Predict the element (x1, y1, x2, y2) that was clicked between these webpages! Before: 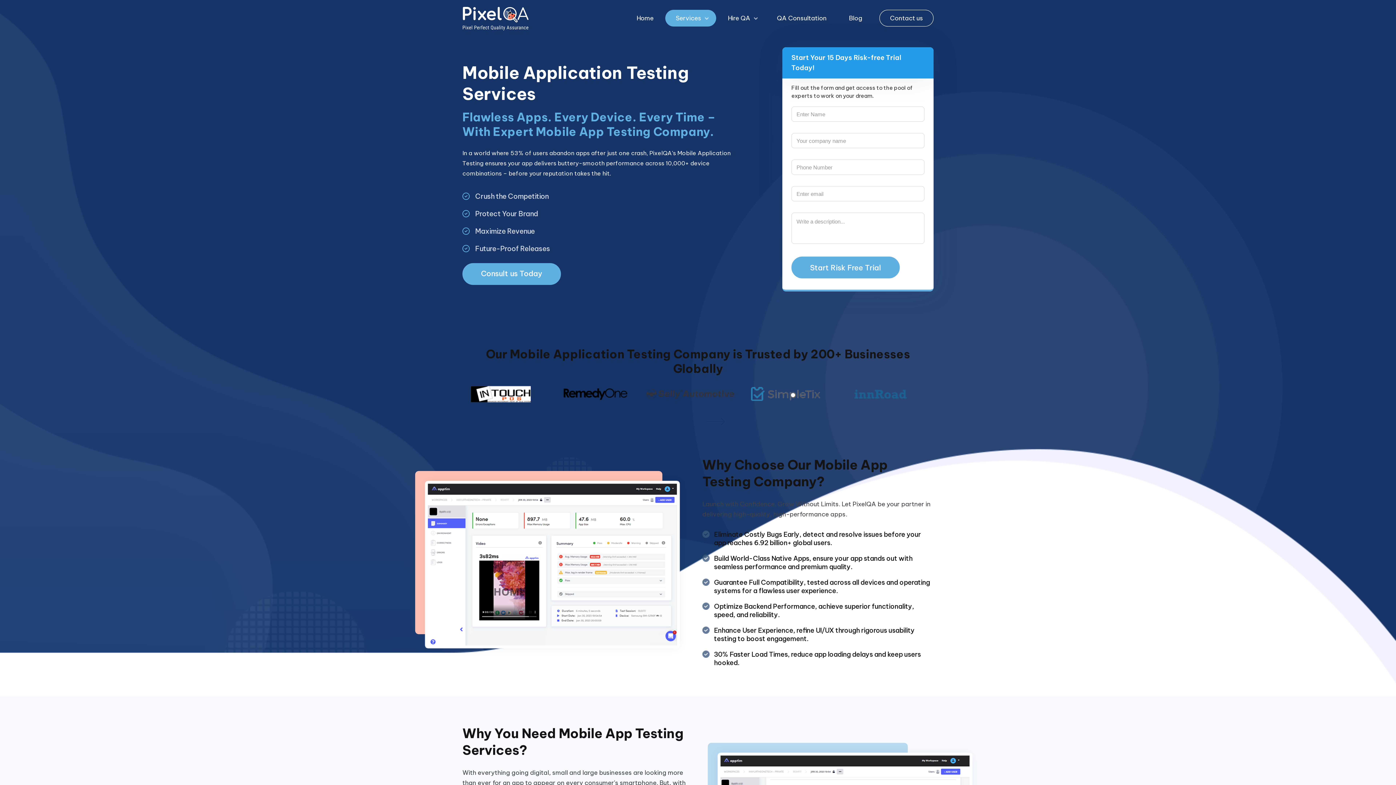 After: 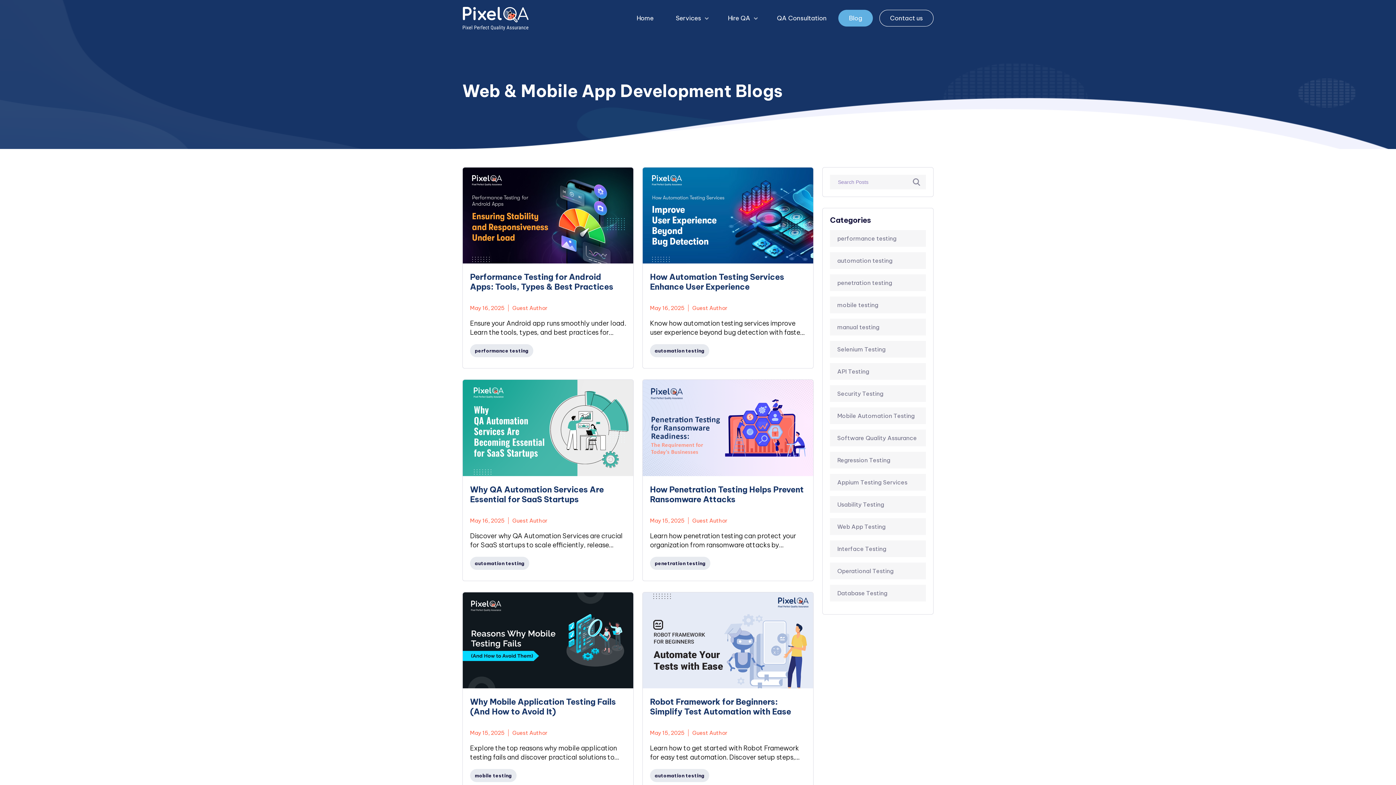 Action: label: Blog bbox: (838, 9, 873, 26)